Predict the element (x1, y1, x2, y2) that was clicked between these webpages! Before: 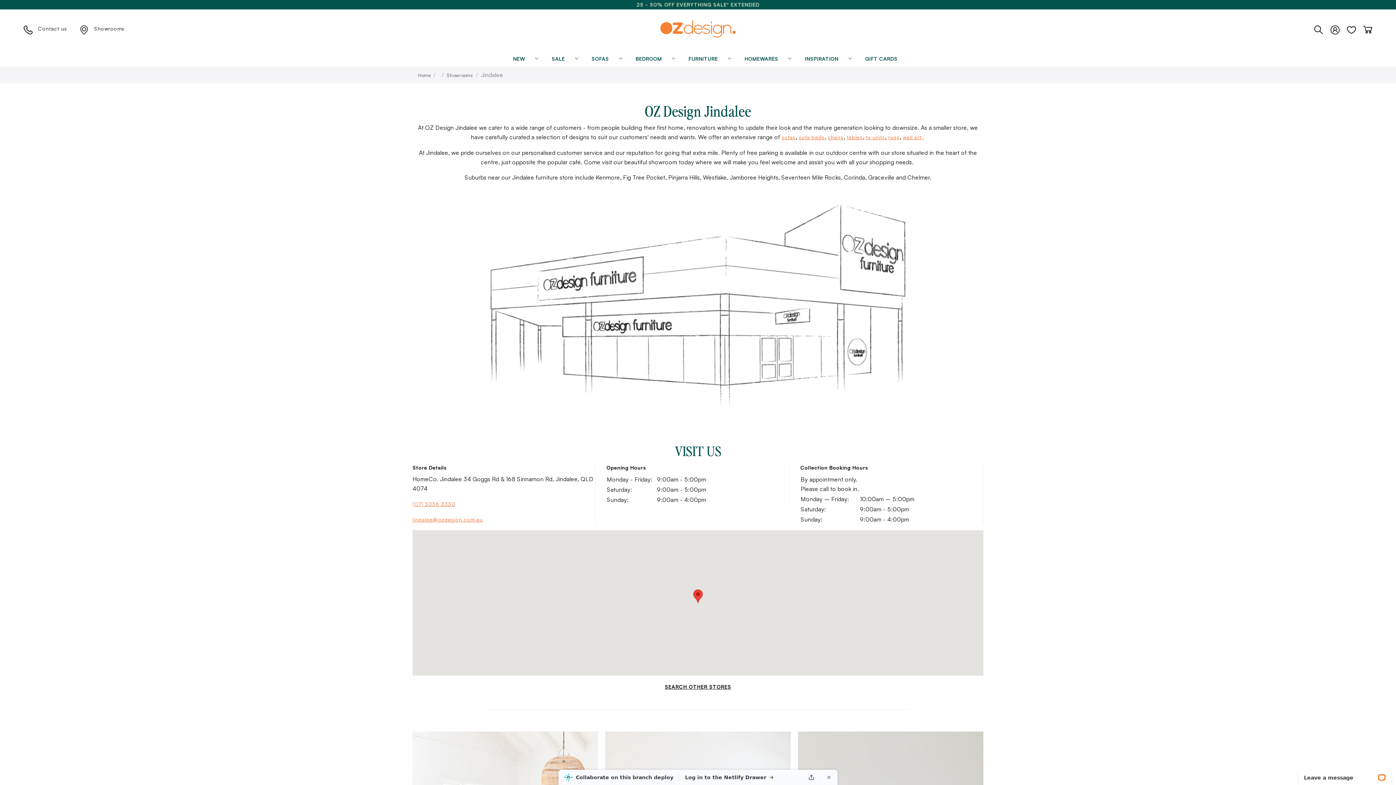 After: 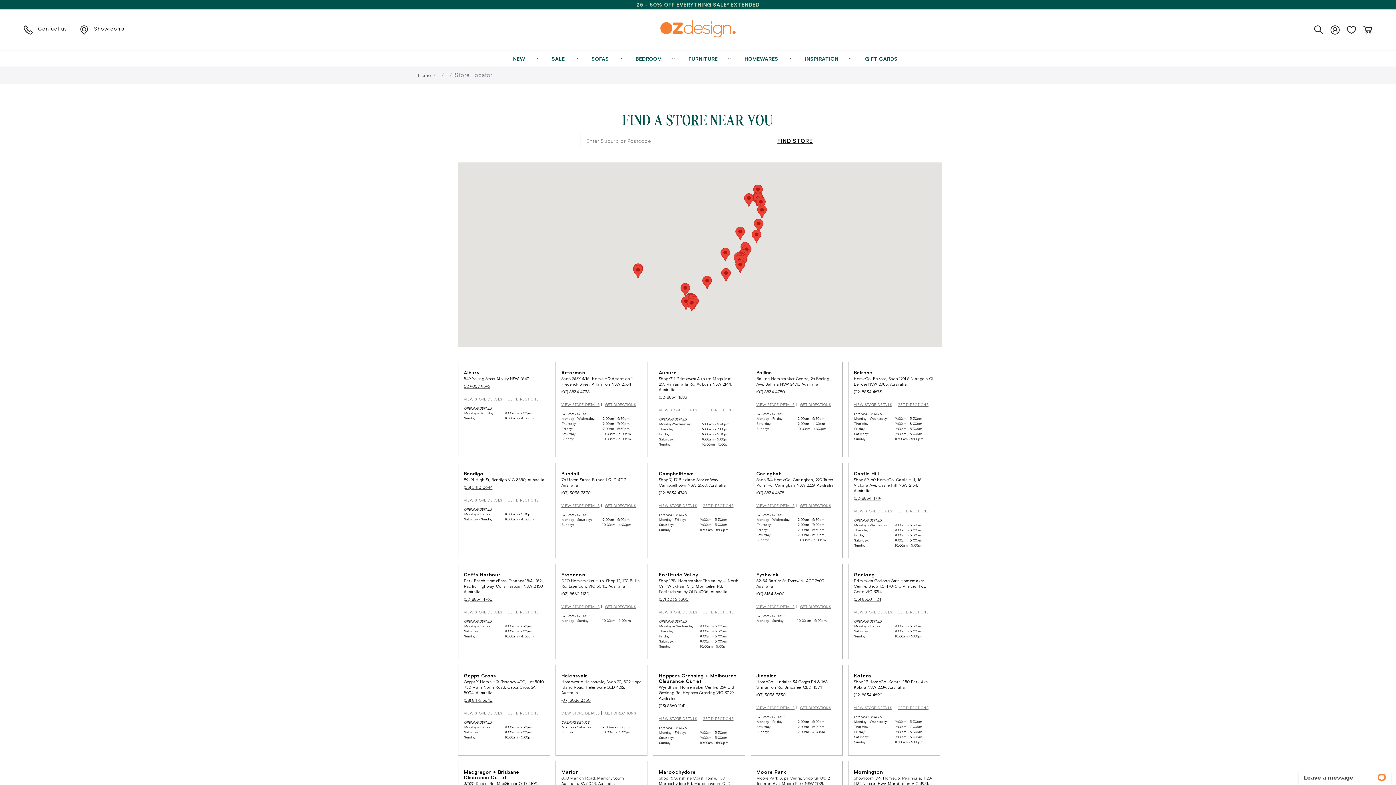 Action: label:  Showrooms bbox: (79, 25, 124, 31)